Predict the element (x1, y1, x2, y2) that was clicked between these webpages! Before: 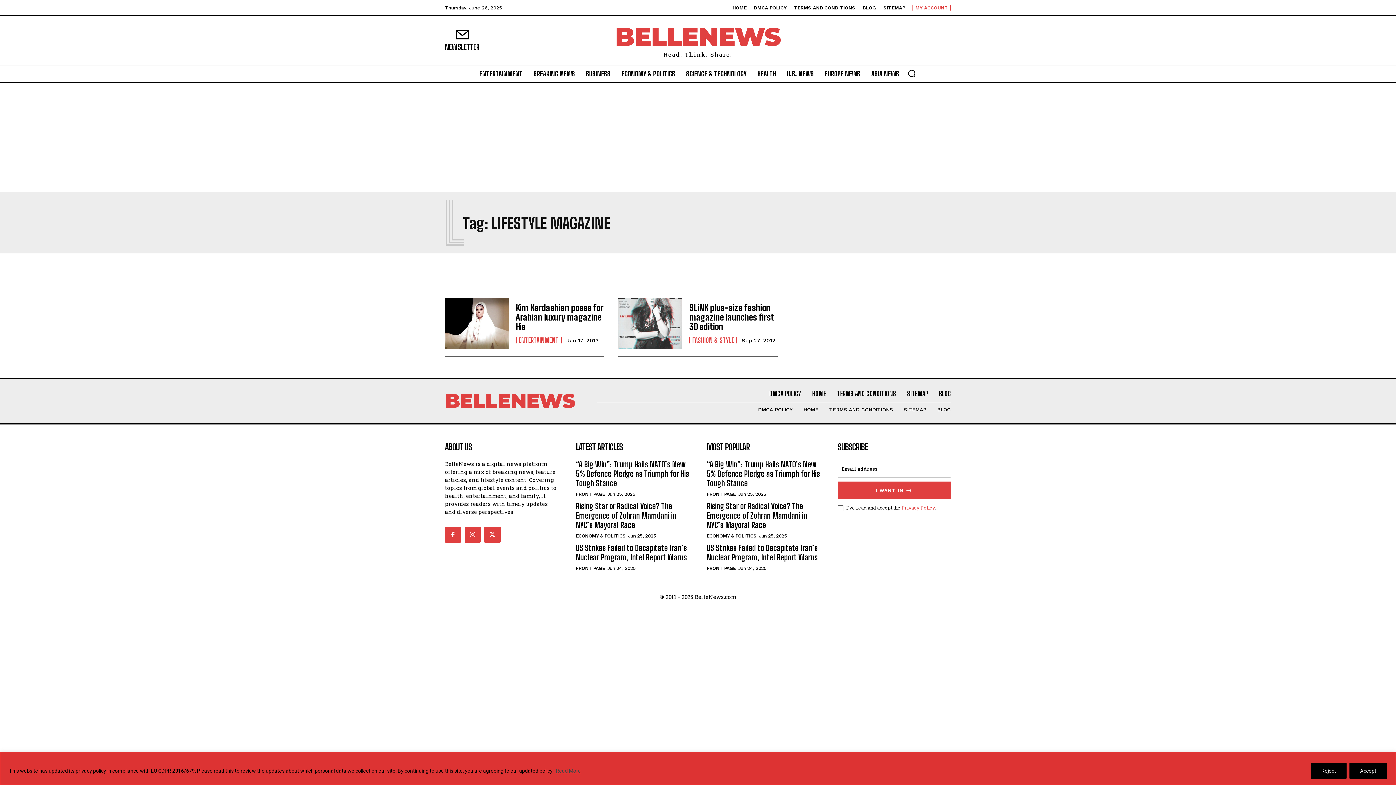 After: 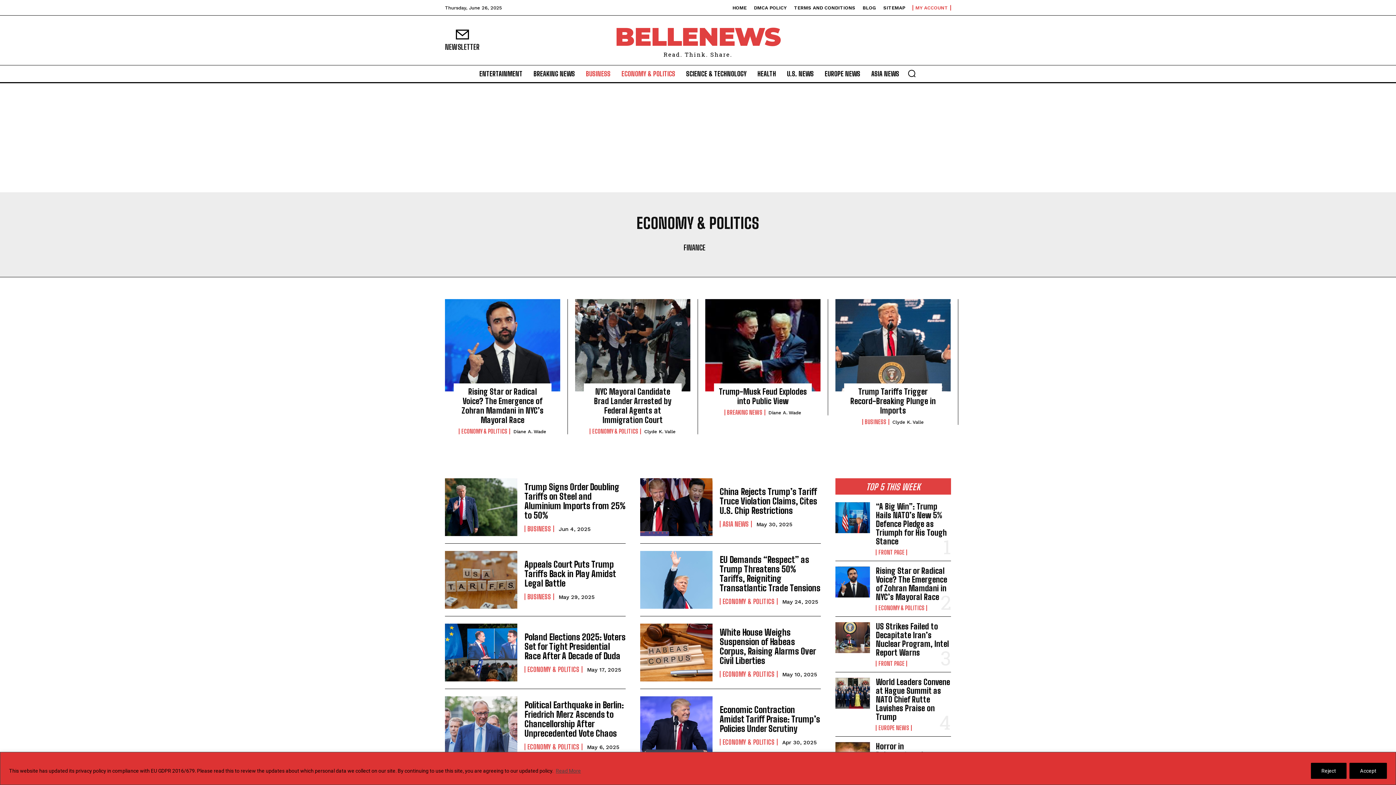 Action: bbox: (576, 533, 625, 539) label: ECONOMY & POLITICS